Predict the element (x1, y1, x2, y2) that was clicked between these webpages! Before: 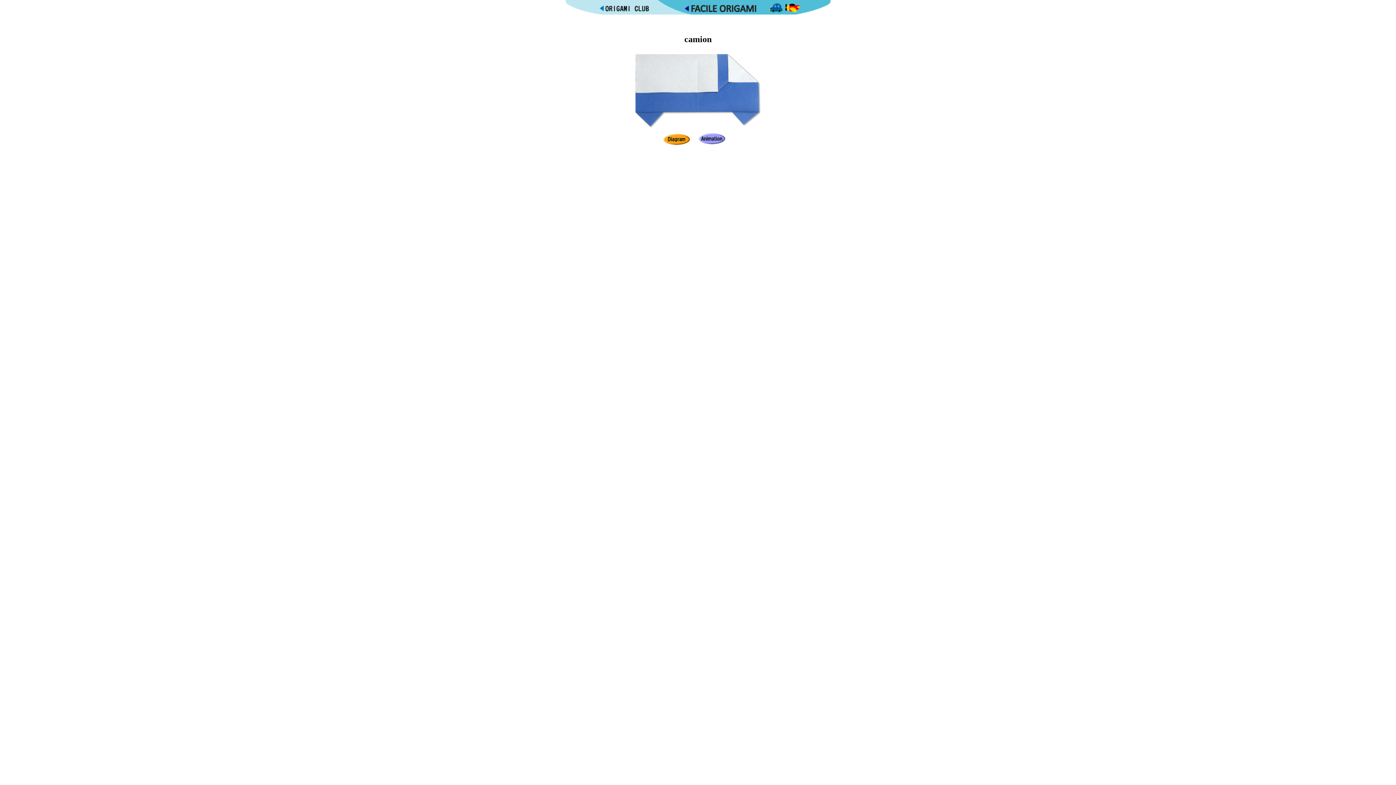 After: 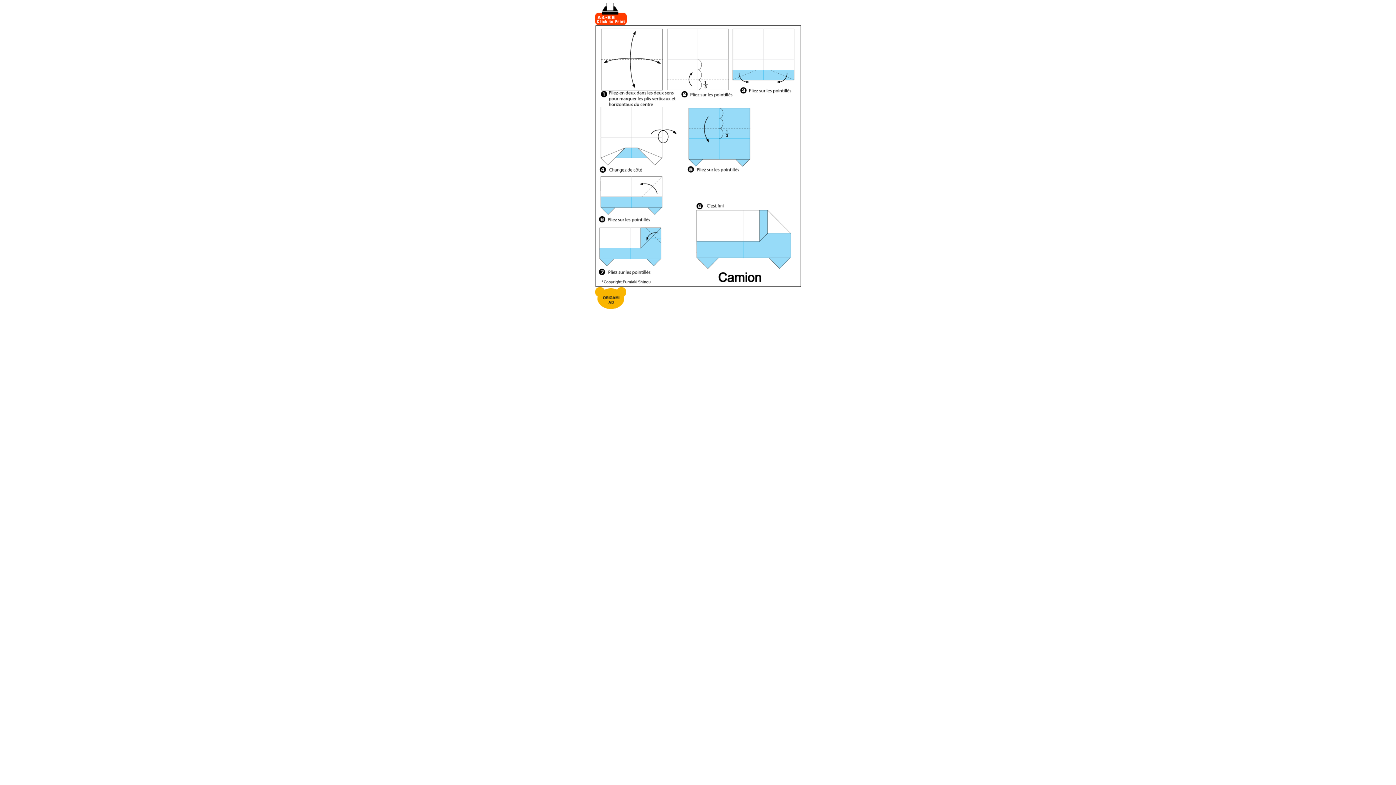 Action: bbox: (661, 140, 692, 146)